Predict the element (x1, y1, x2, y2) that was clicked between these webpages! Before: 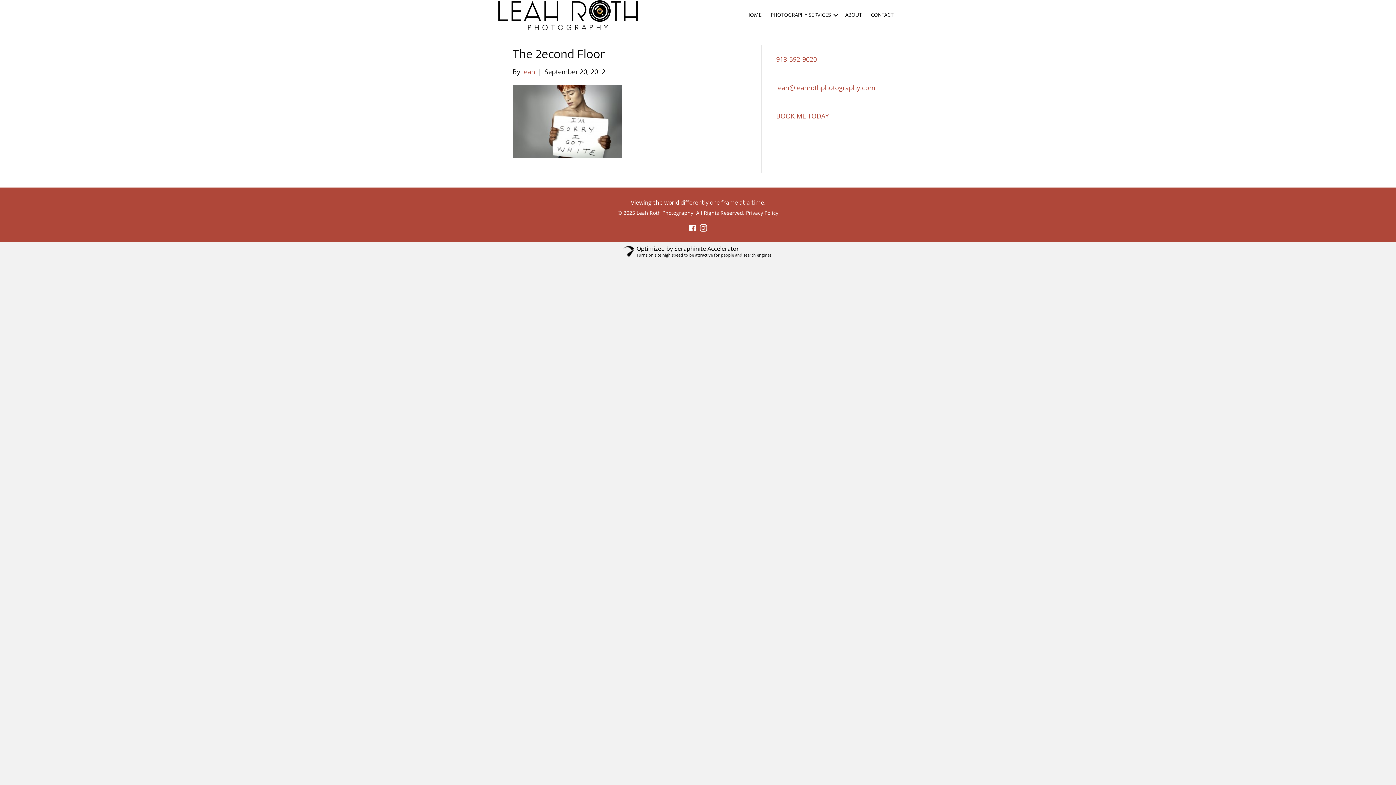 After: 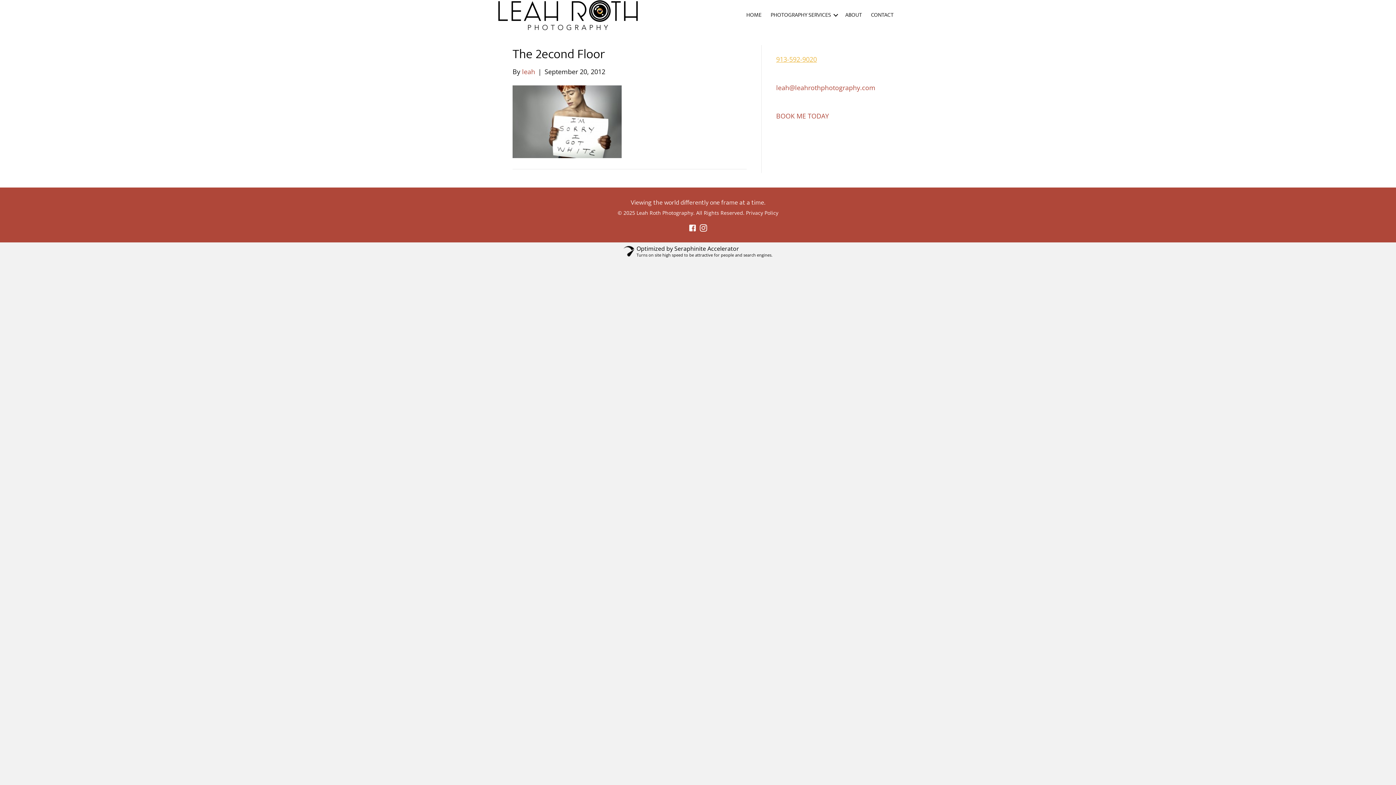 Action: bbox: (776, 54, 817, 63) label: 
913-592-9020